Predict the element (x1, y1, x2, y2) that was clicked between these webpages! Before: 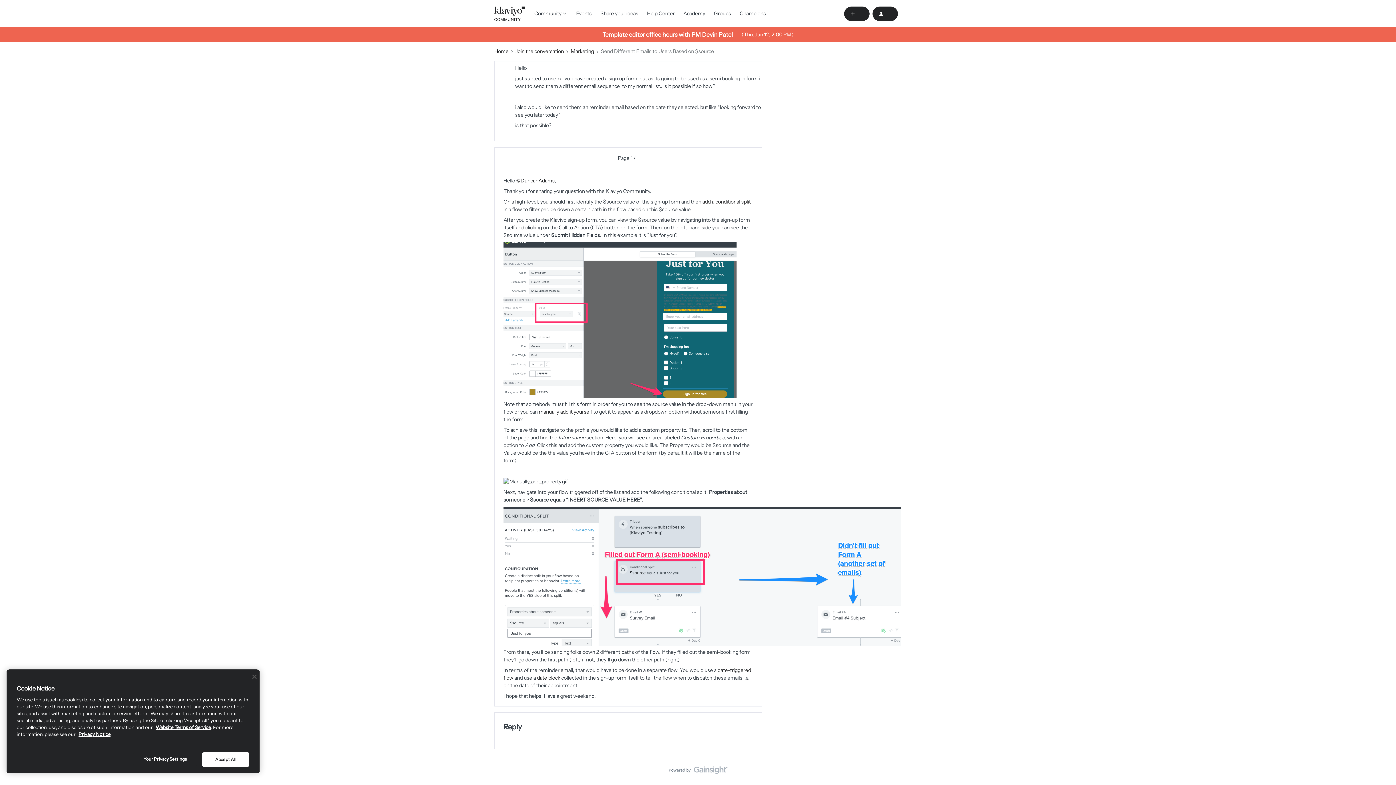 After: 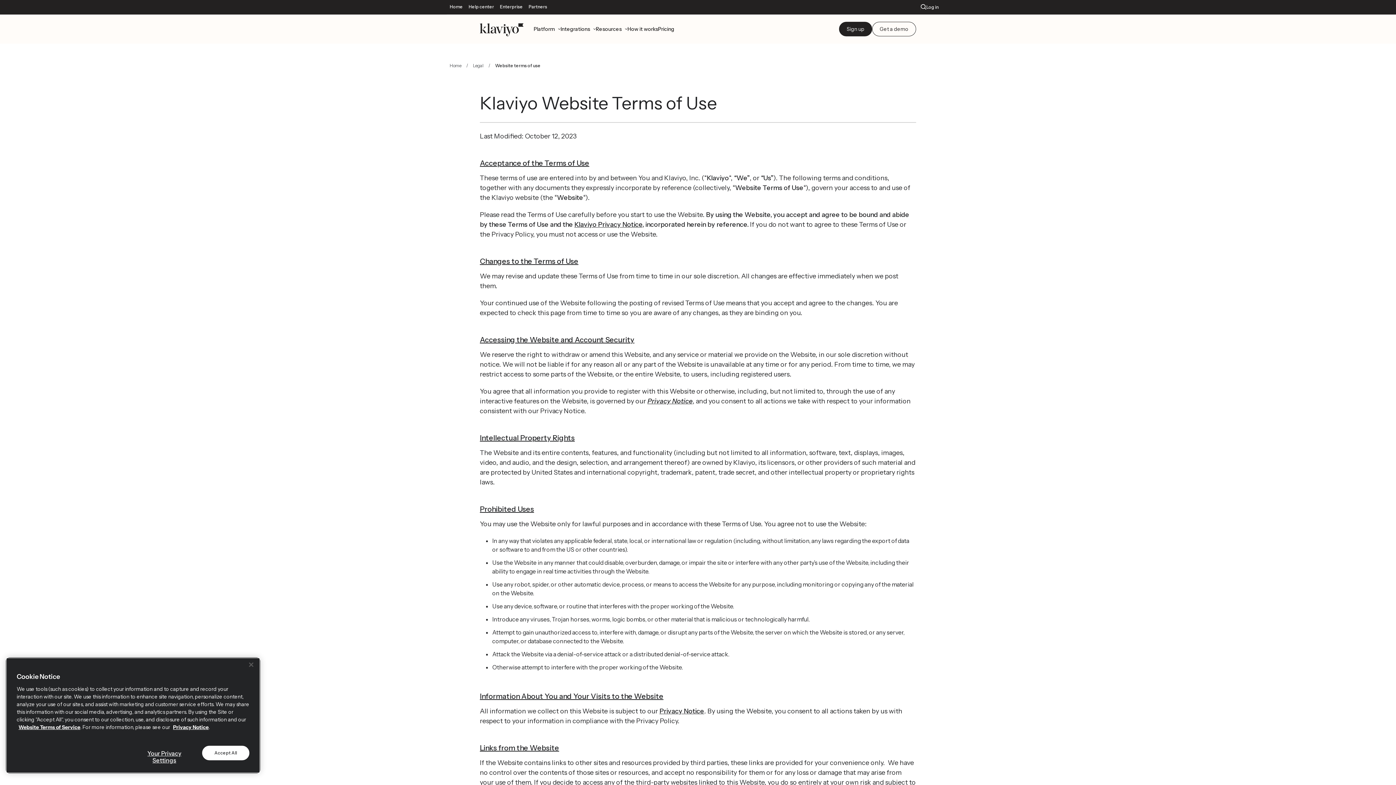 Action: bbox: (155, 724, 210, 730) label: Website Terms of Service